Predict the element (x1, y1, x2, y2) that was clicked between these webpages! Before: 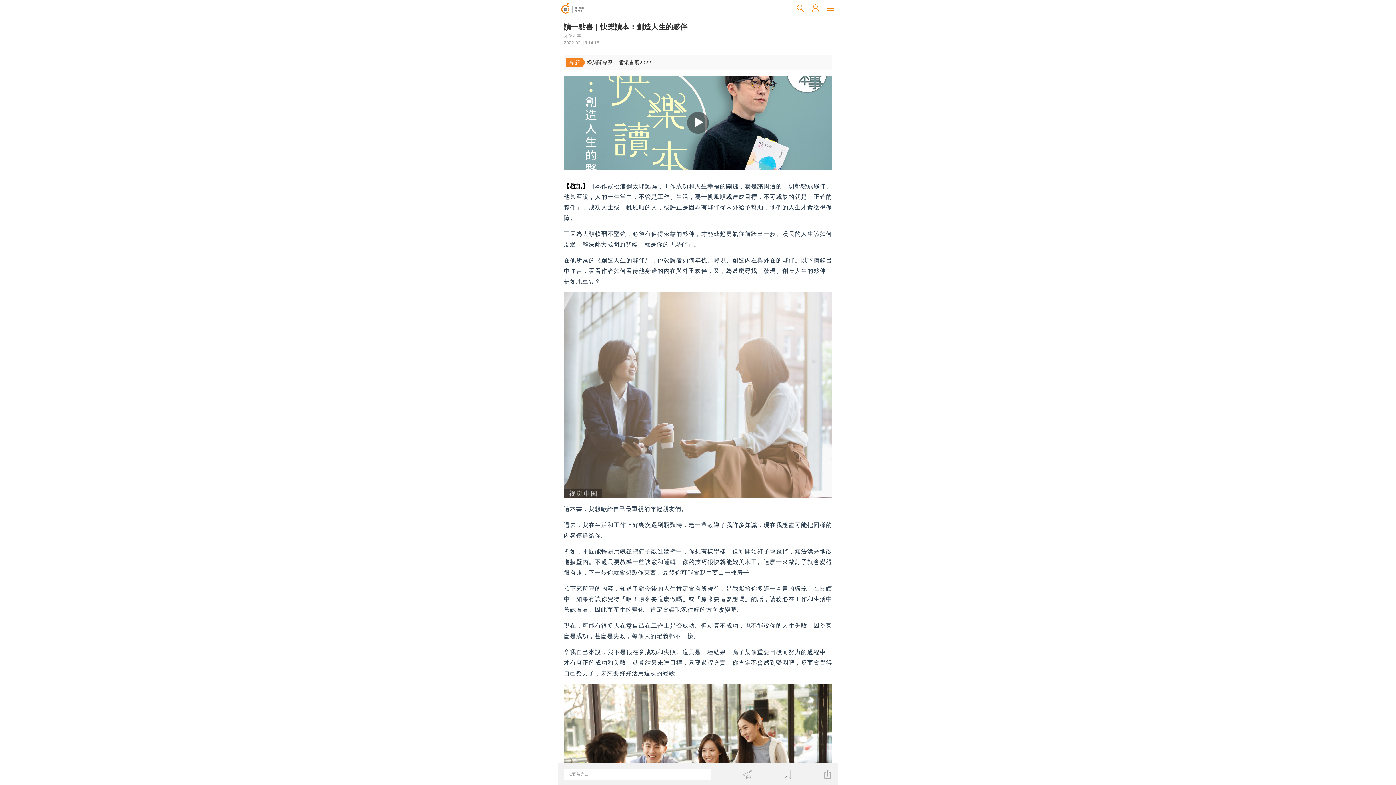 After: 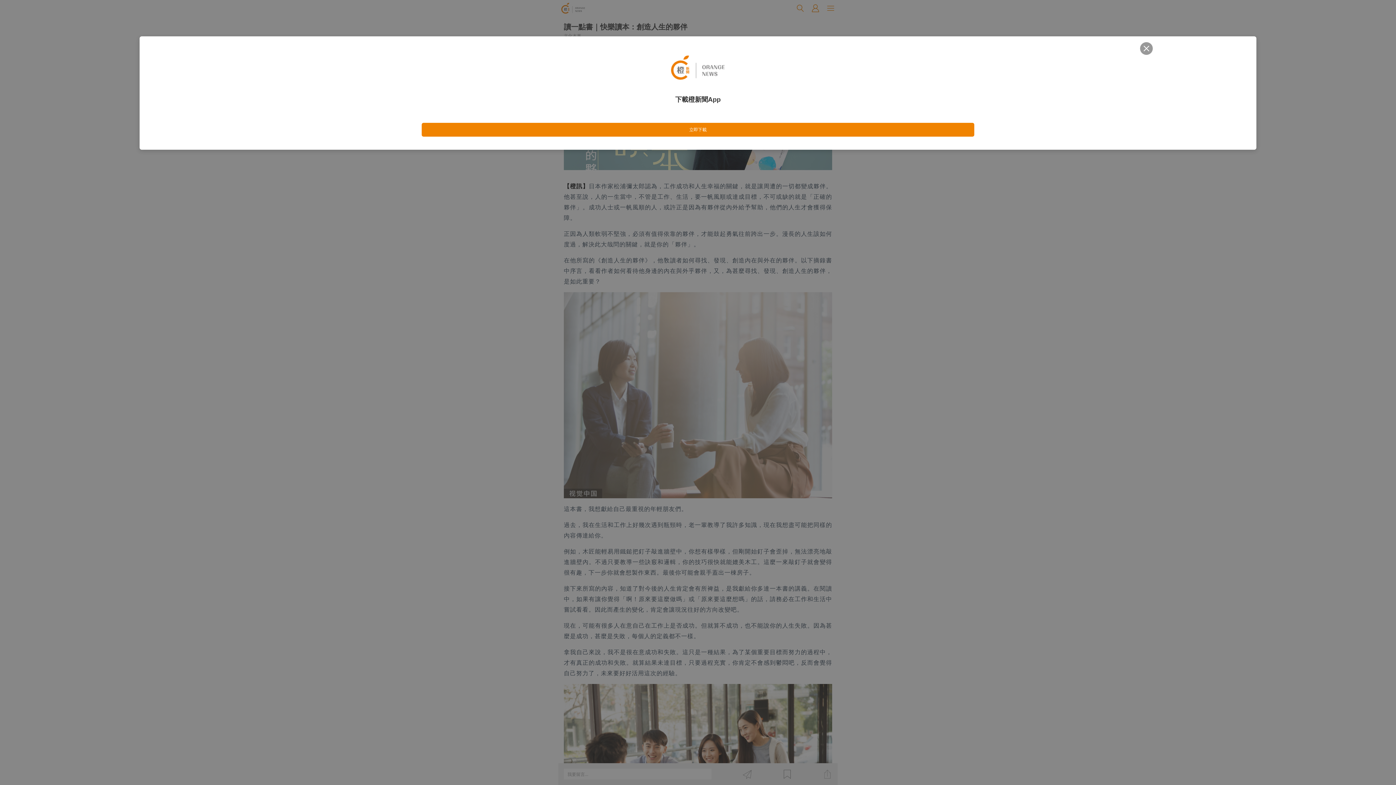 Action: bbox: (742, 771, 751, 776)